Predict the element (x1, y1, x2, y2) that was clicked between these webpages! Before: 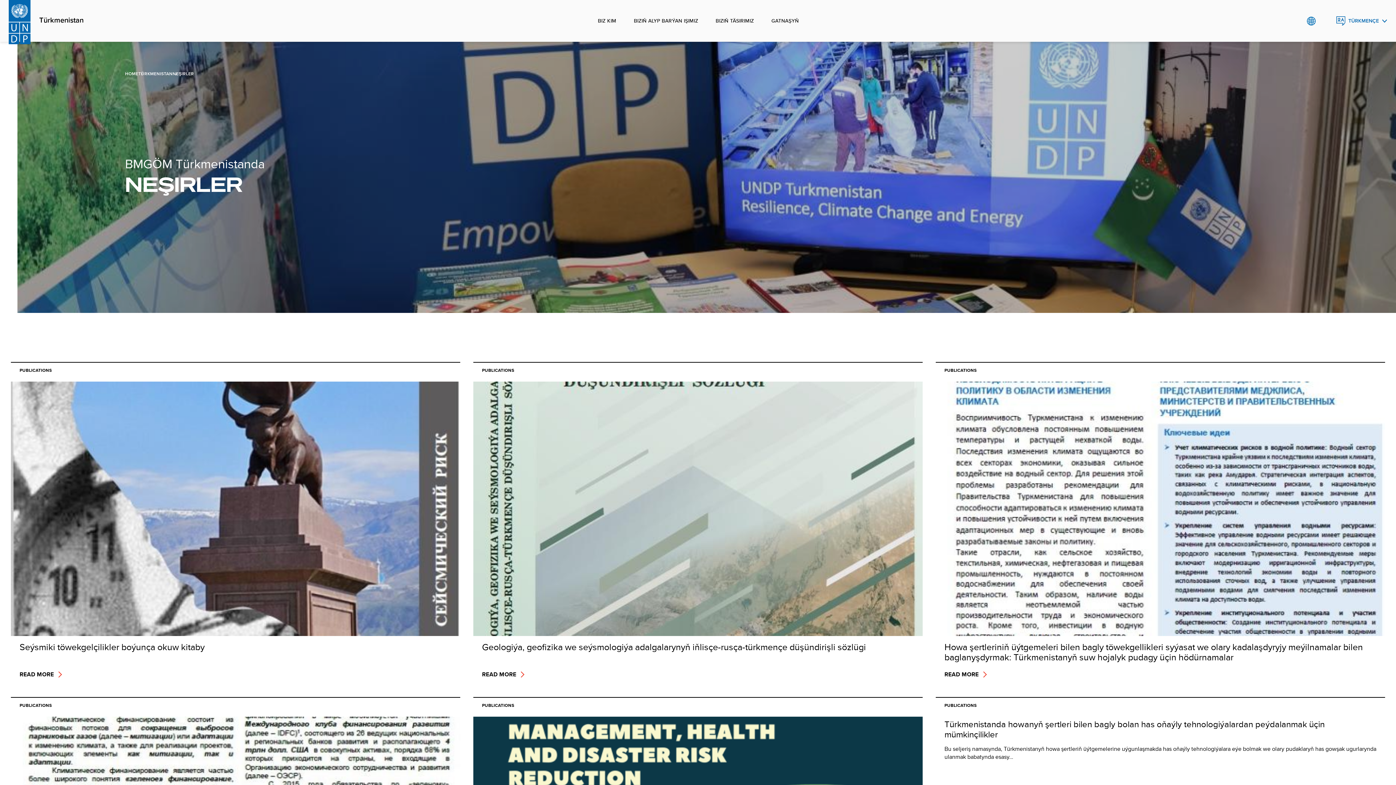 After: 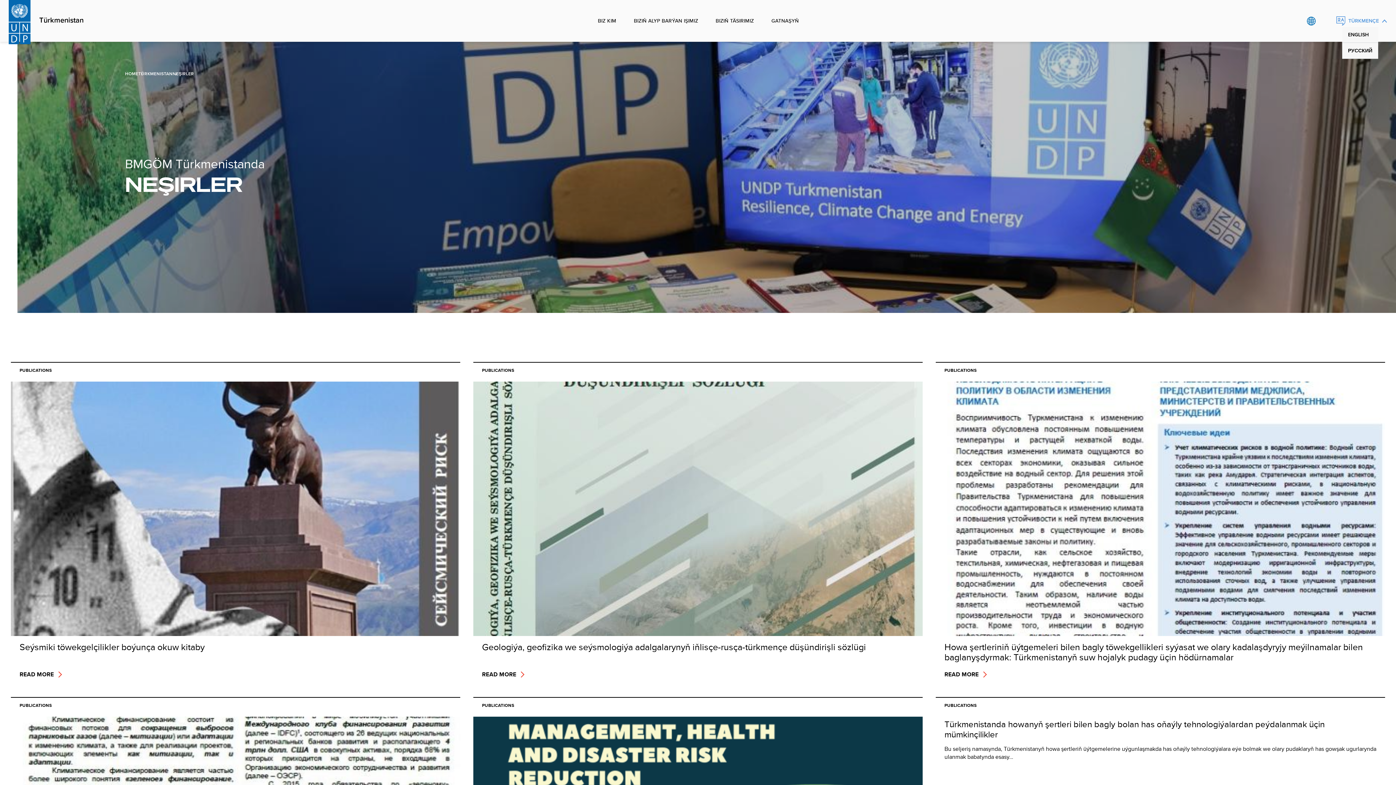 Action: label: English, Select your language bbox: (1336, 16, 1387, 25)